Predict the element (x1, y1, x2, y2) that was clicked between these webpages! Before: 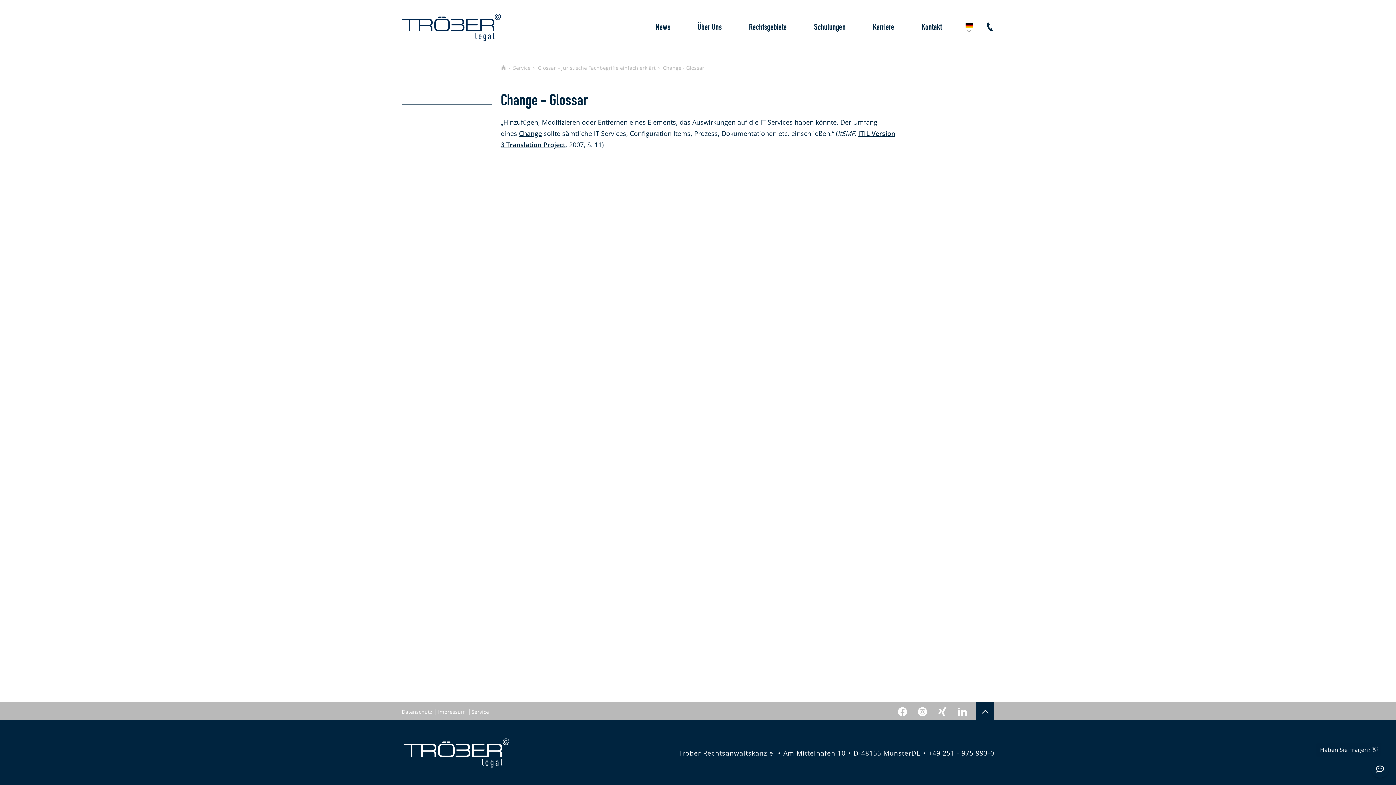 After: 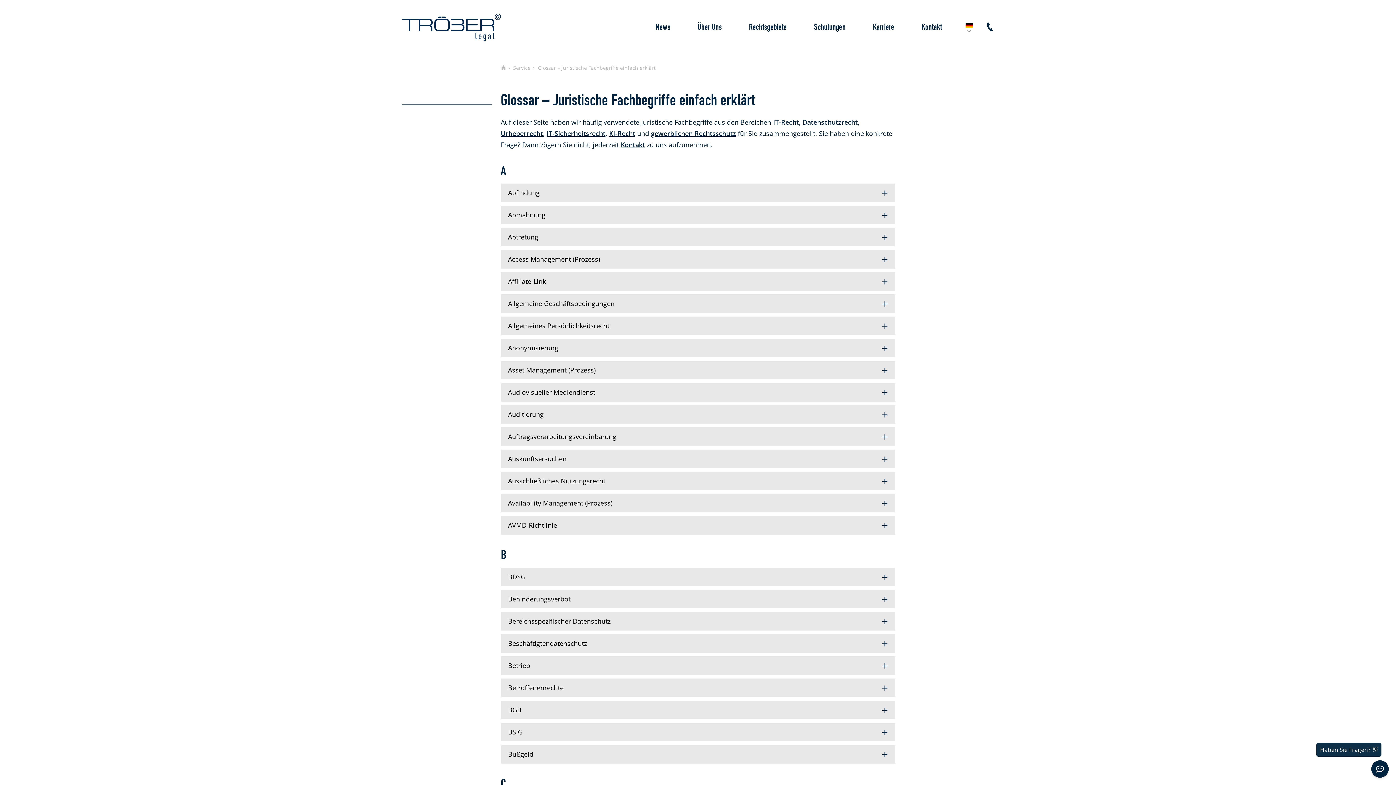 Action: label: Glossar – Juristische Fachbegriffe einfach erklärt bbox: (538, 63, 655, 72)